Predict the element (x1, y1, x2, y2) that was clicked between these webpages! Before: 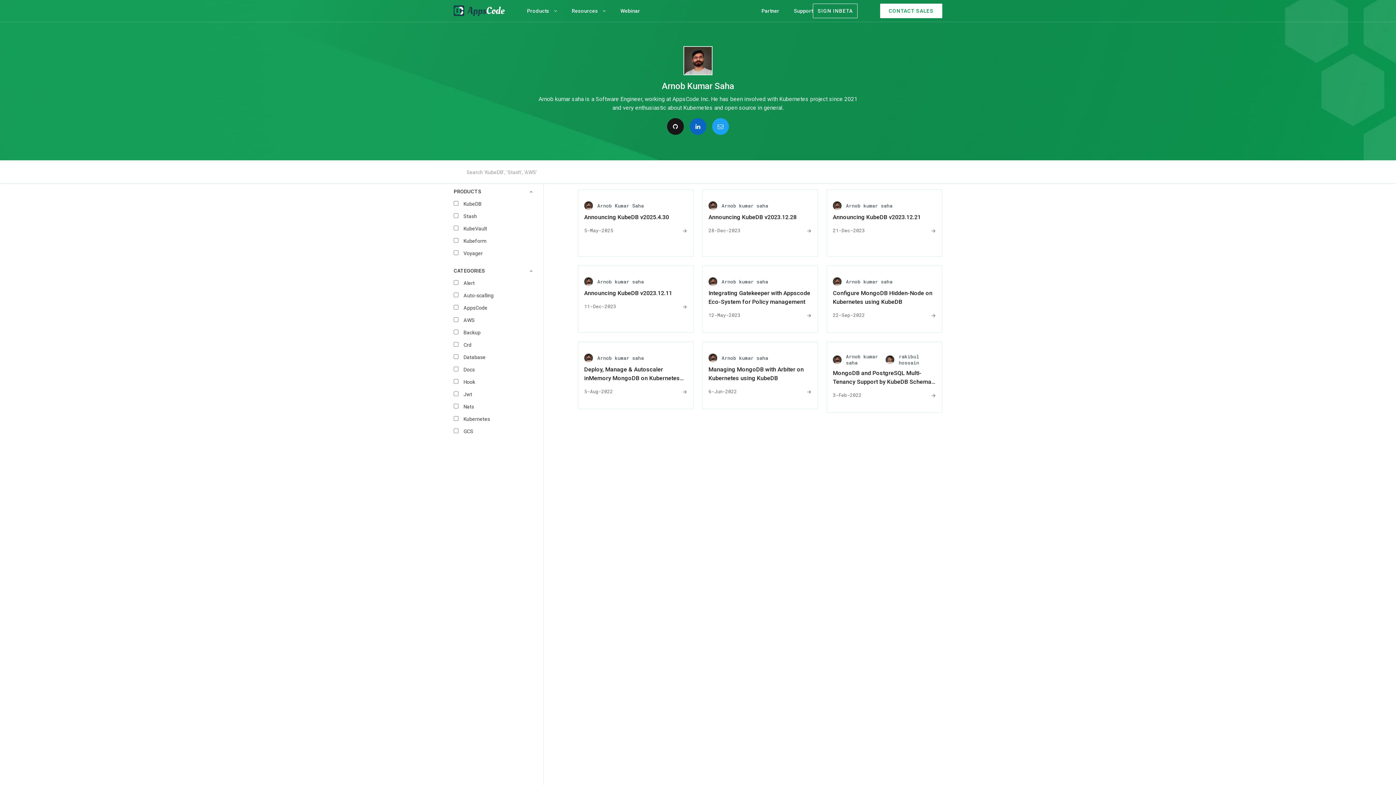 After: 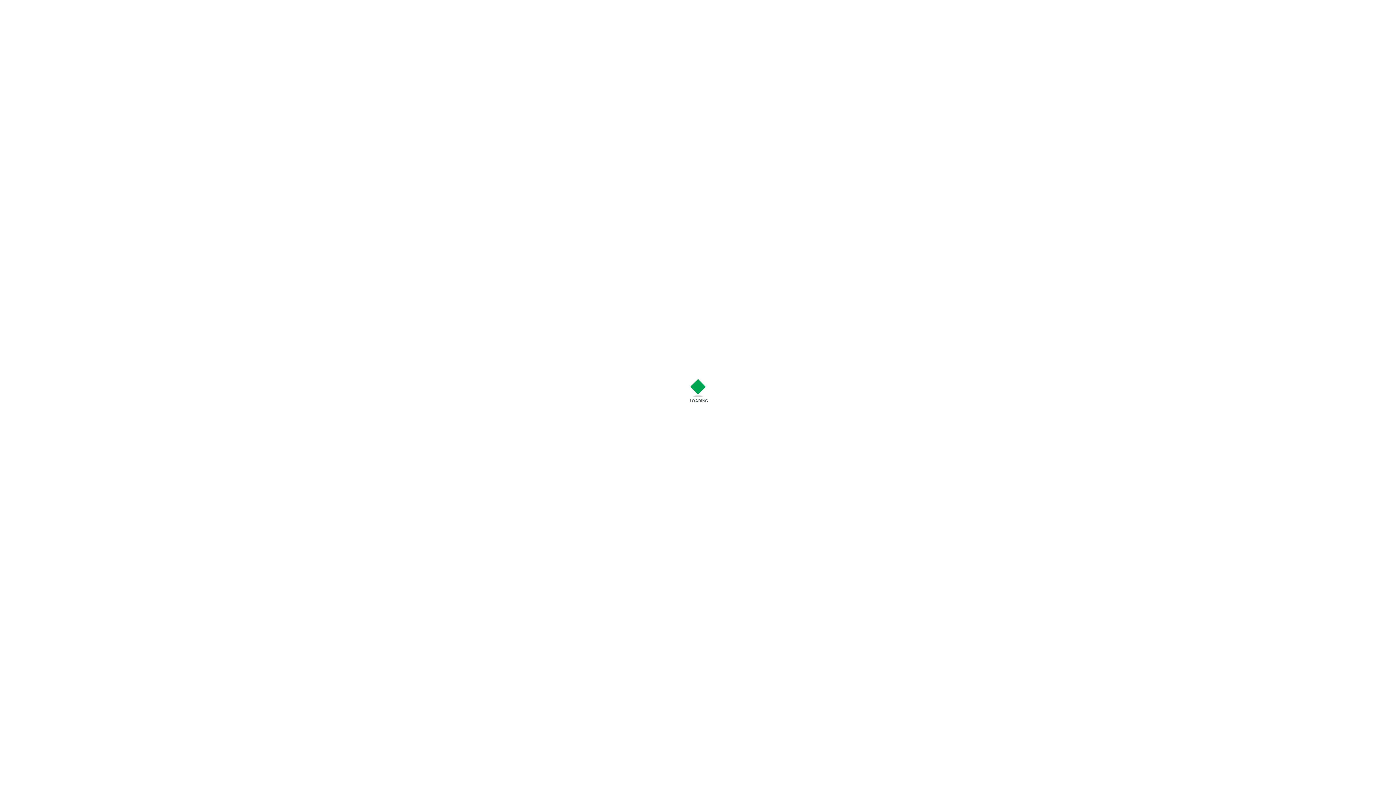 Action: label: Webinar bbox: (620, 5, 640, 16)